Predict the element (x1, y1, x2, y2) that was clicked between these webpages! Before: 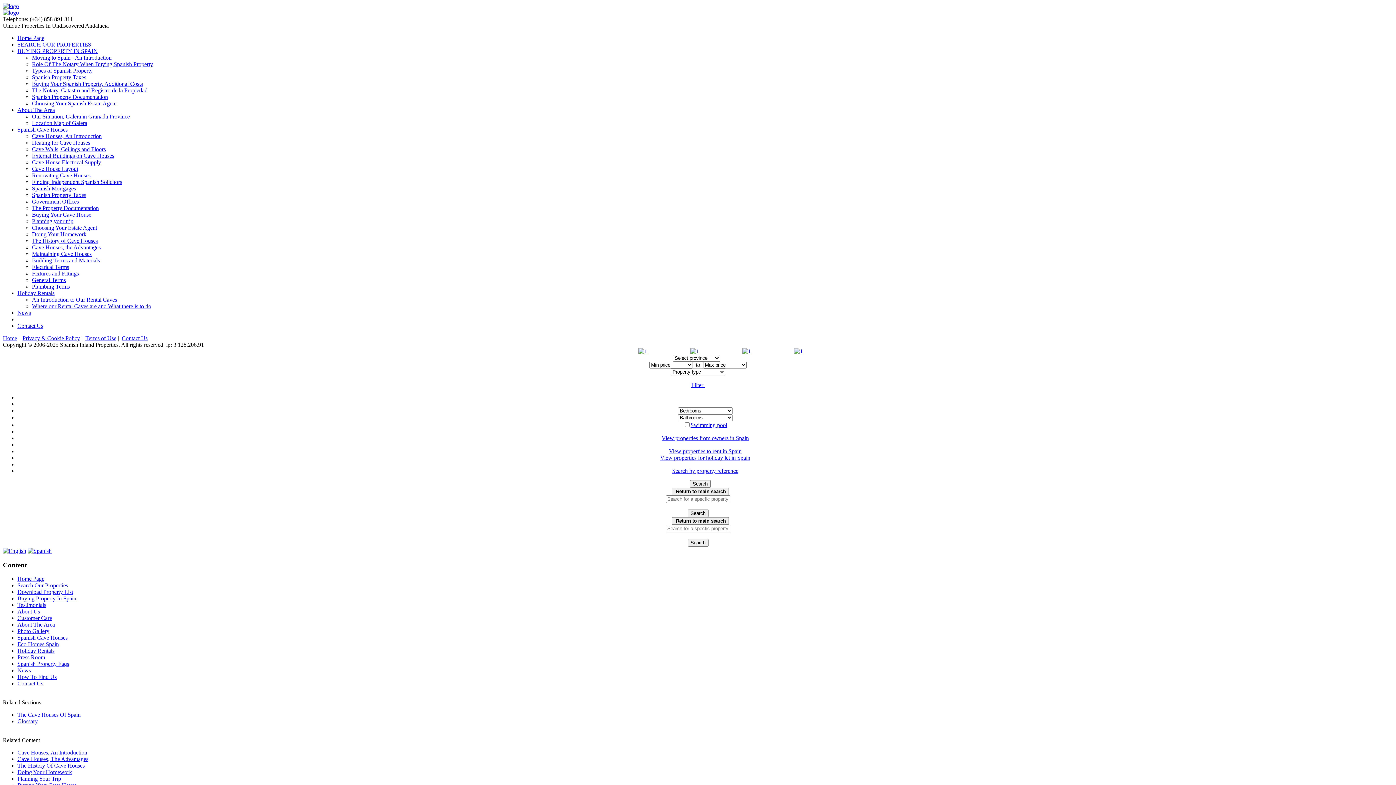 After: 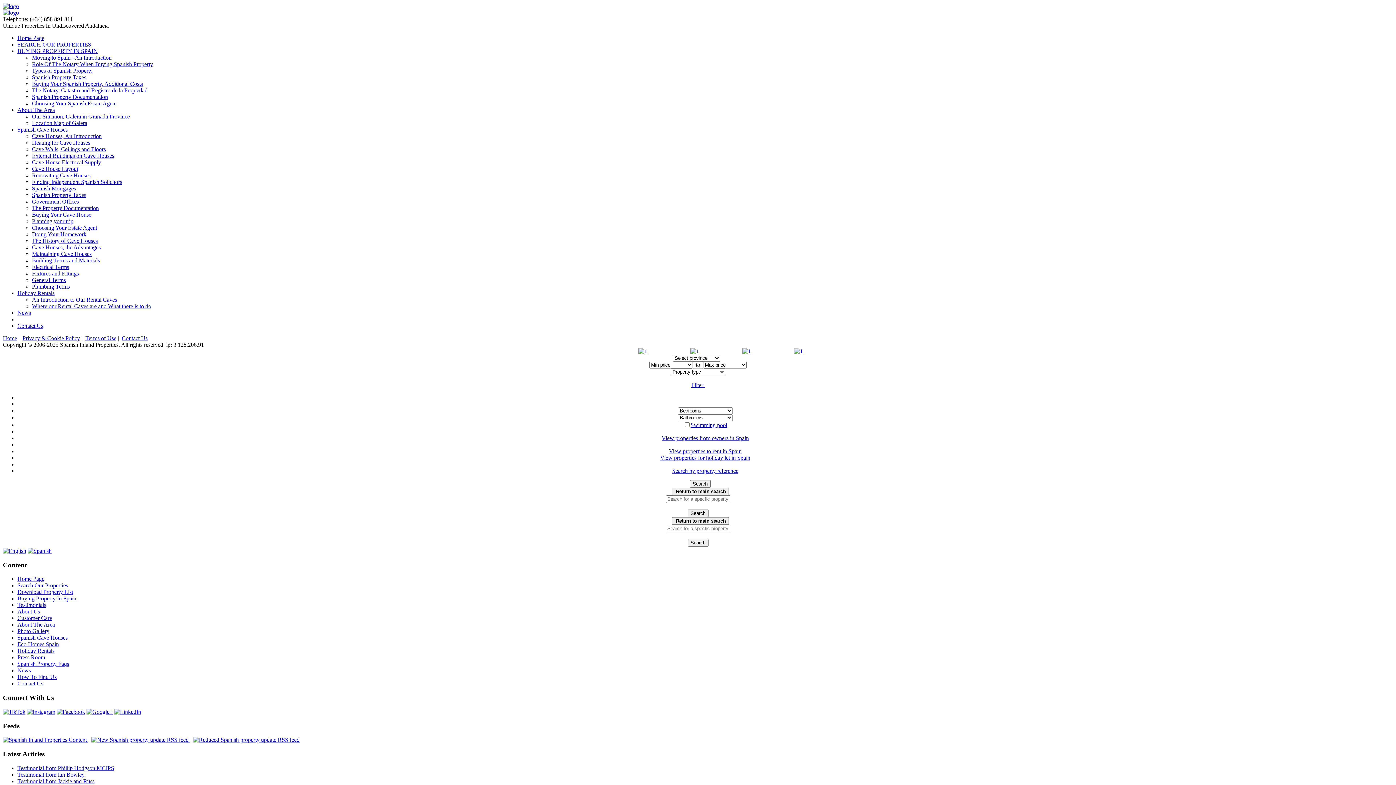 Action: bbox: (17, 648, 54, 654) label: Holiday Rentals